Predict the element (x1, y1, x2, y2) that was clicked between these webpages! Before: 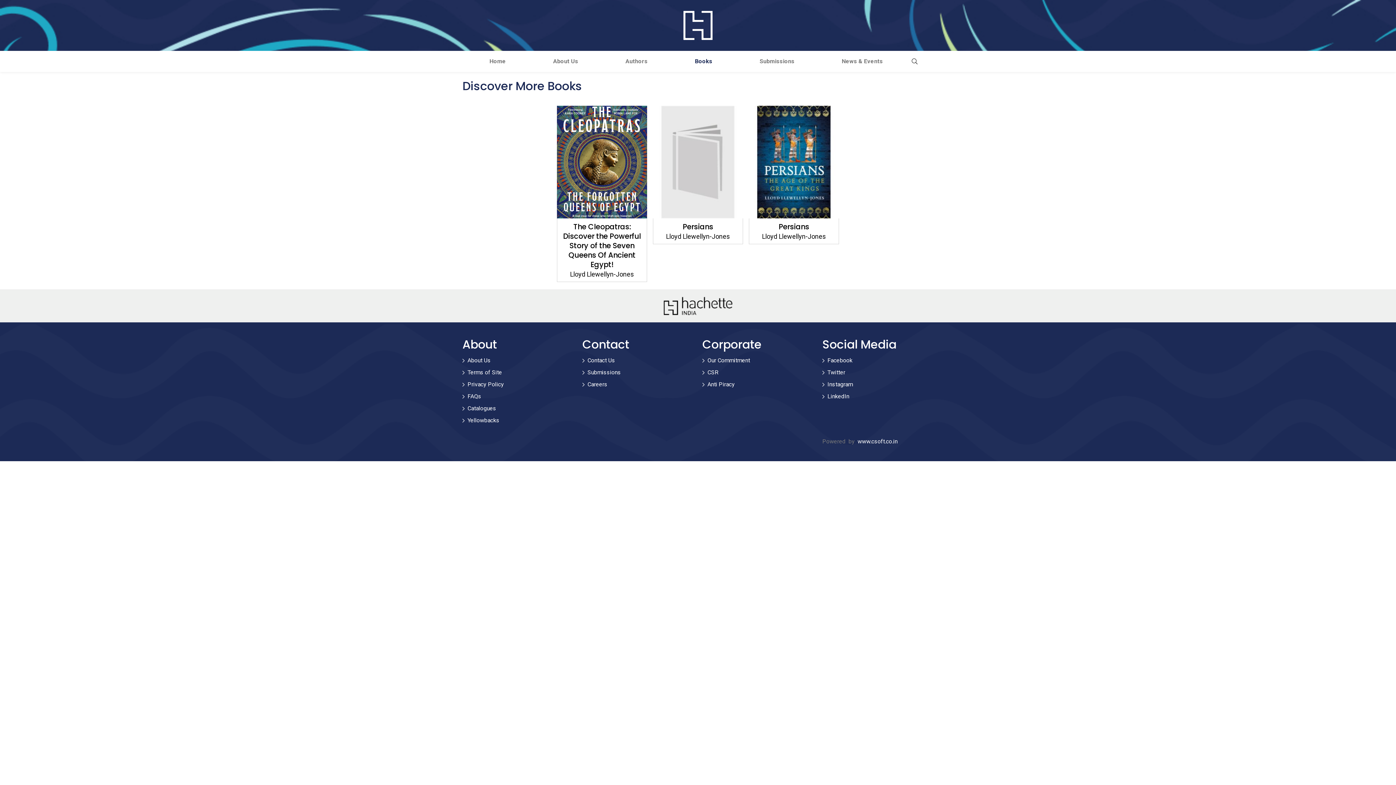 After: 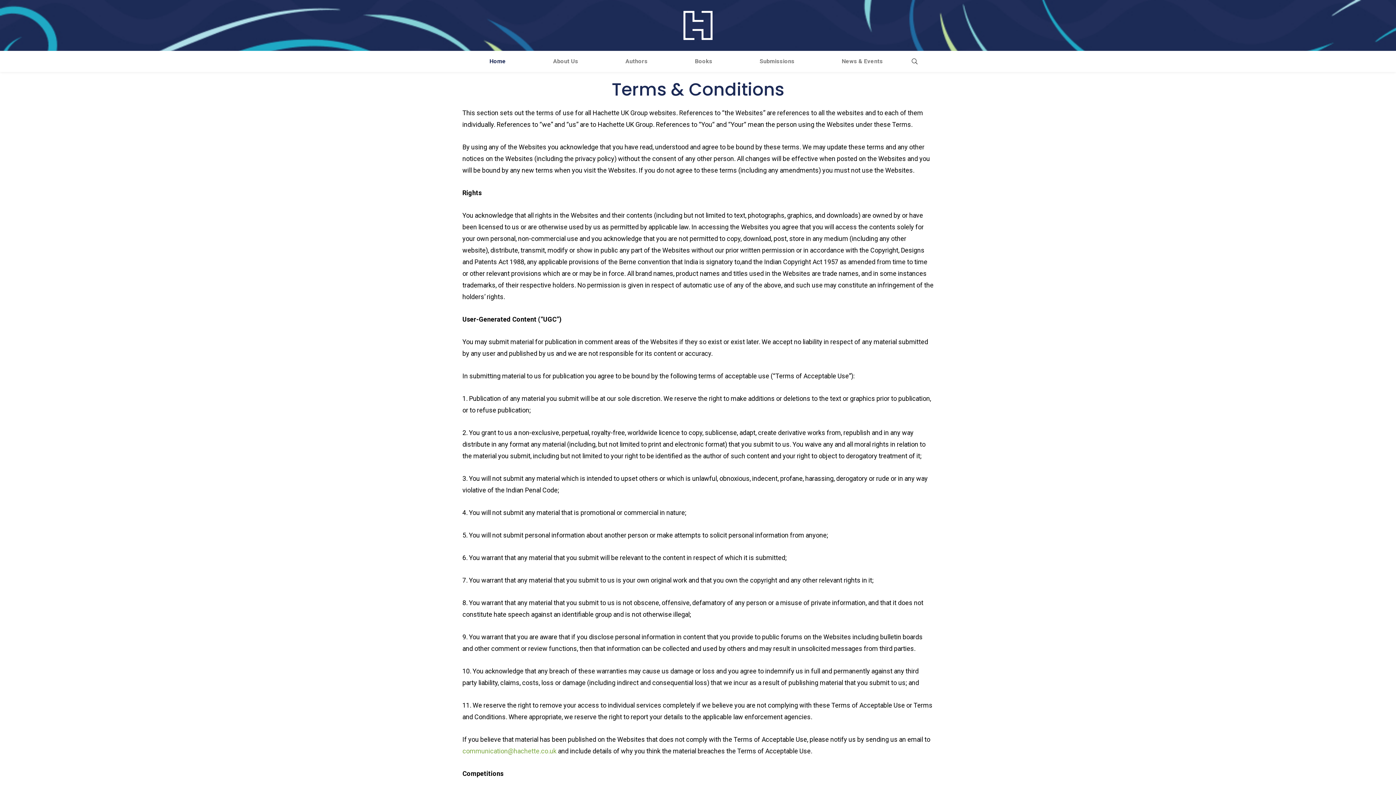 Action: label: Terms of Site bbox: (462, 367, 573, 377)